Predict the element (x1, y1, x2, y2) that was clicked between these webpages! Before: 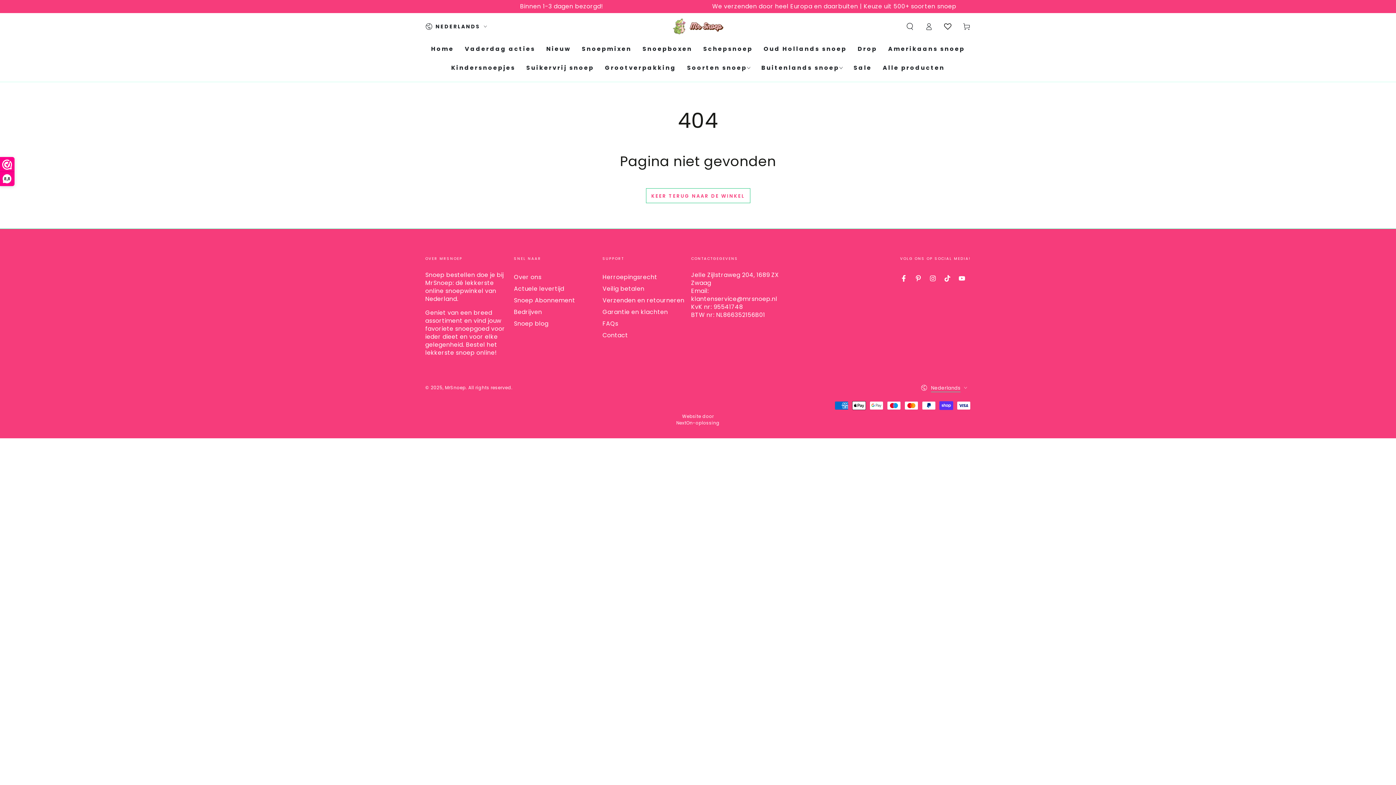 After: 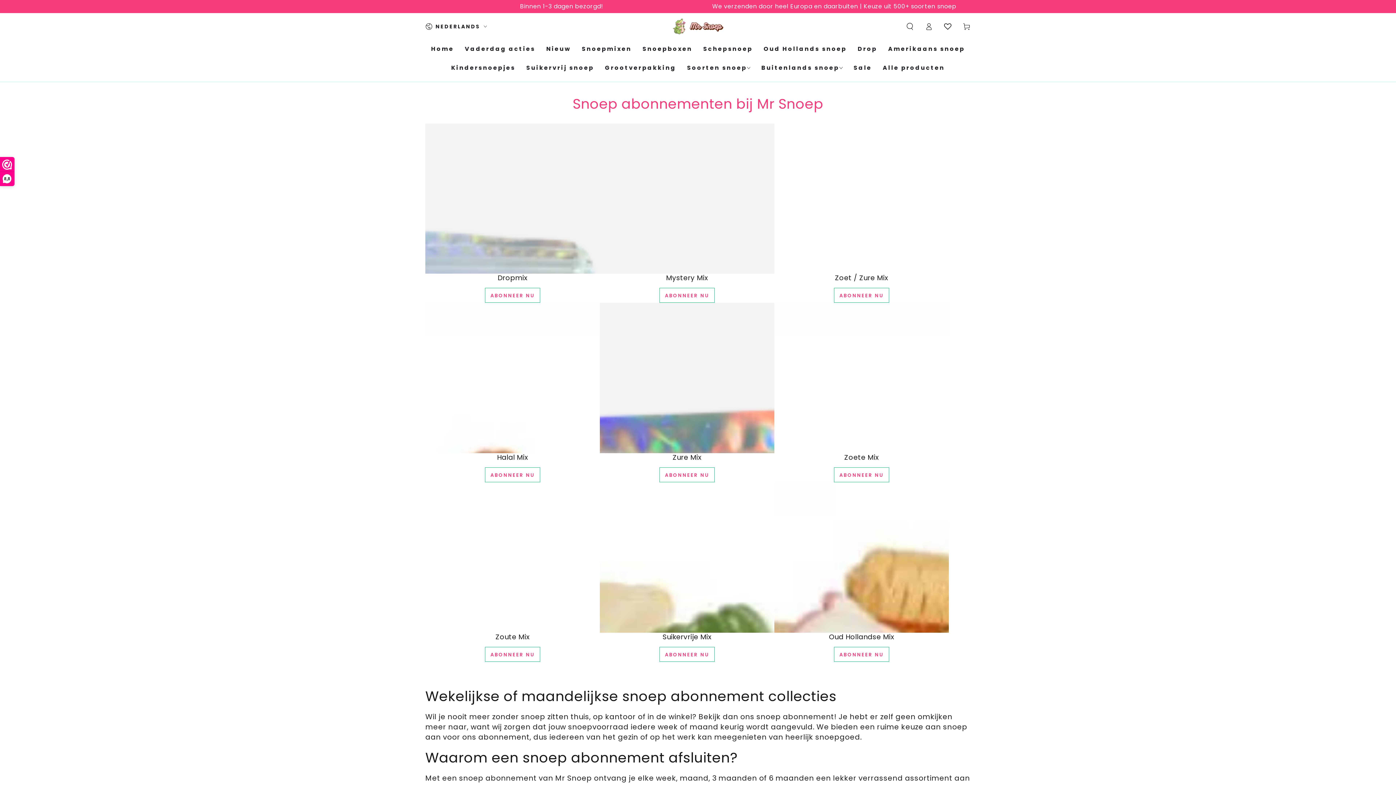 Action: label: Snoep Abonnement bbox: (514, 296, 575, 304)